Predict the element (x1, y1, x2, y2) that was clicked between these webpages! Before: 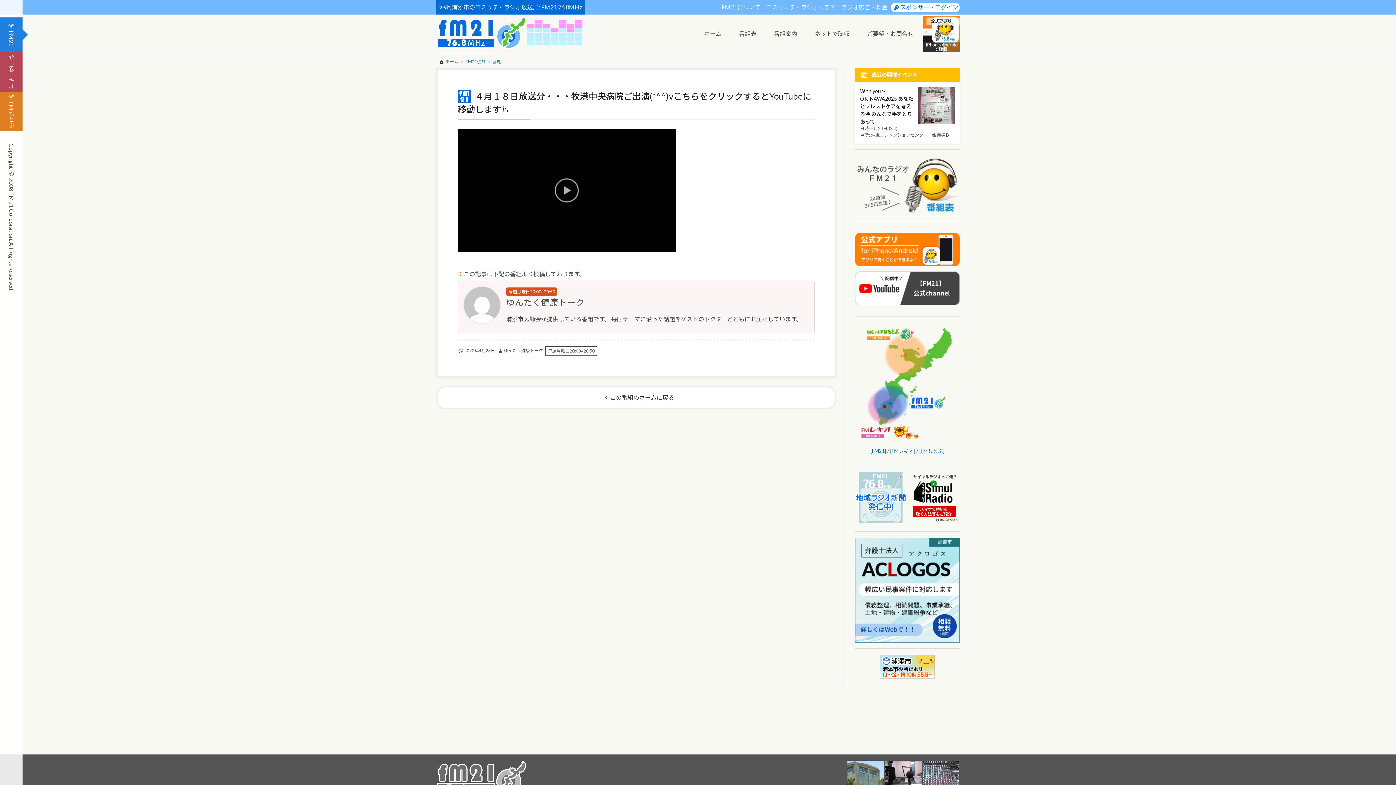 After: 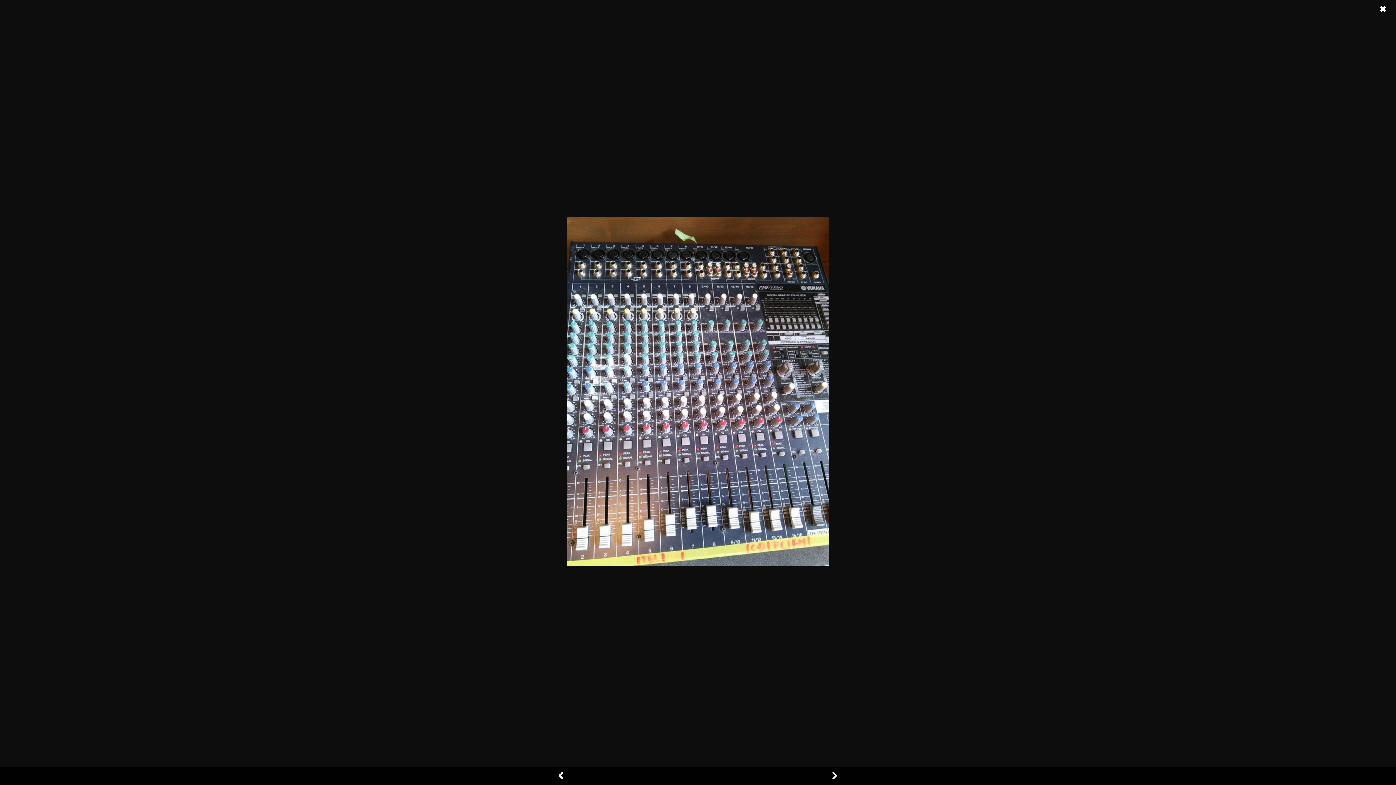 Action: bbox: (922, 761, 959, 797)